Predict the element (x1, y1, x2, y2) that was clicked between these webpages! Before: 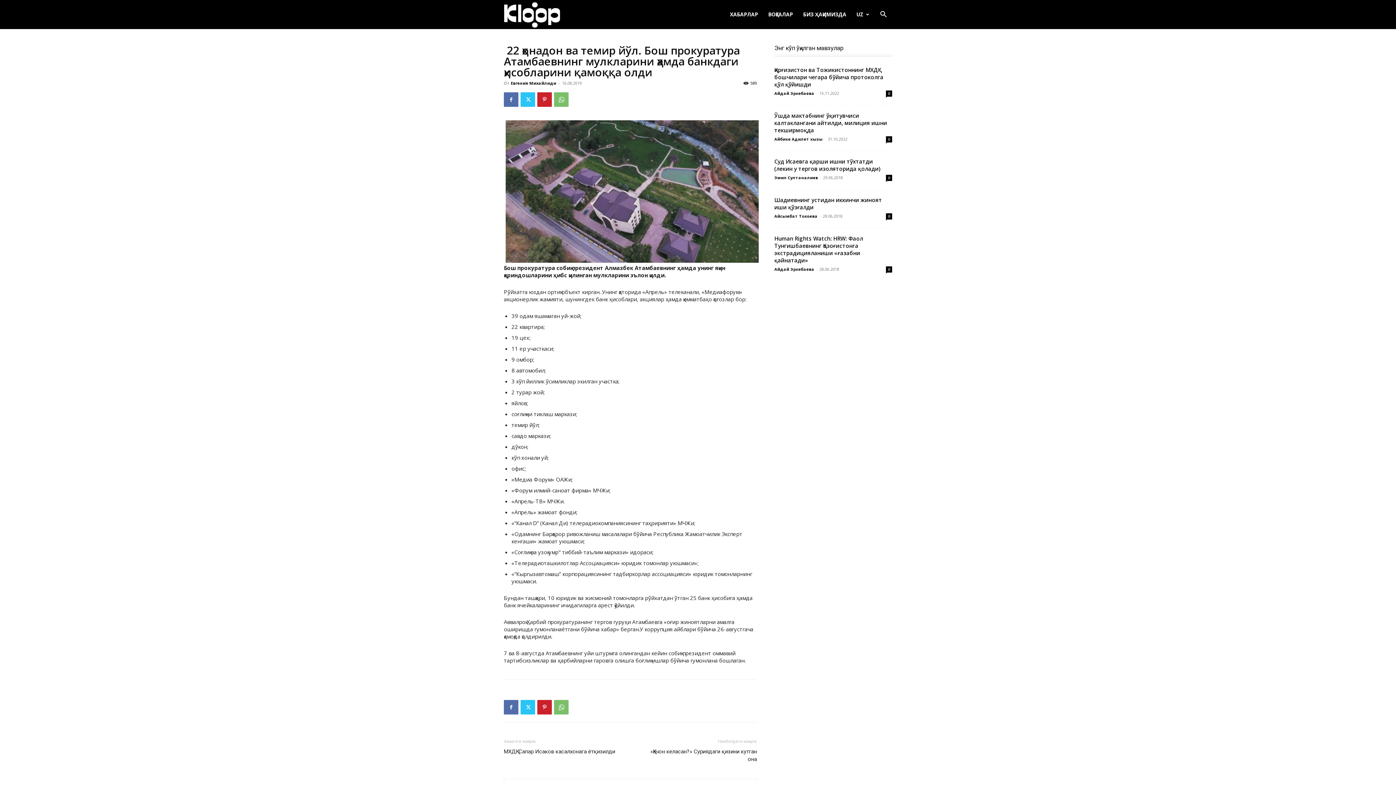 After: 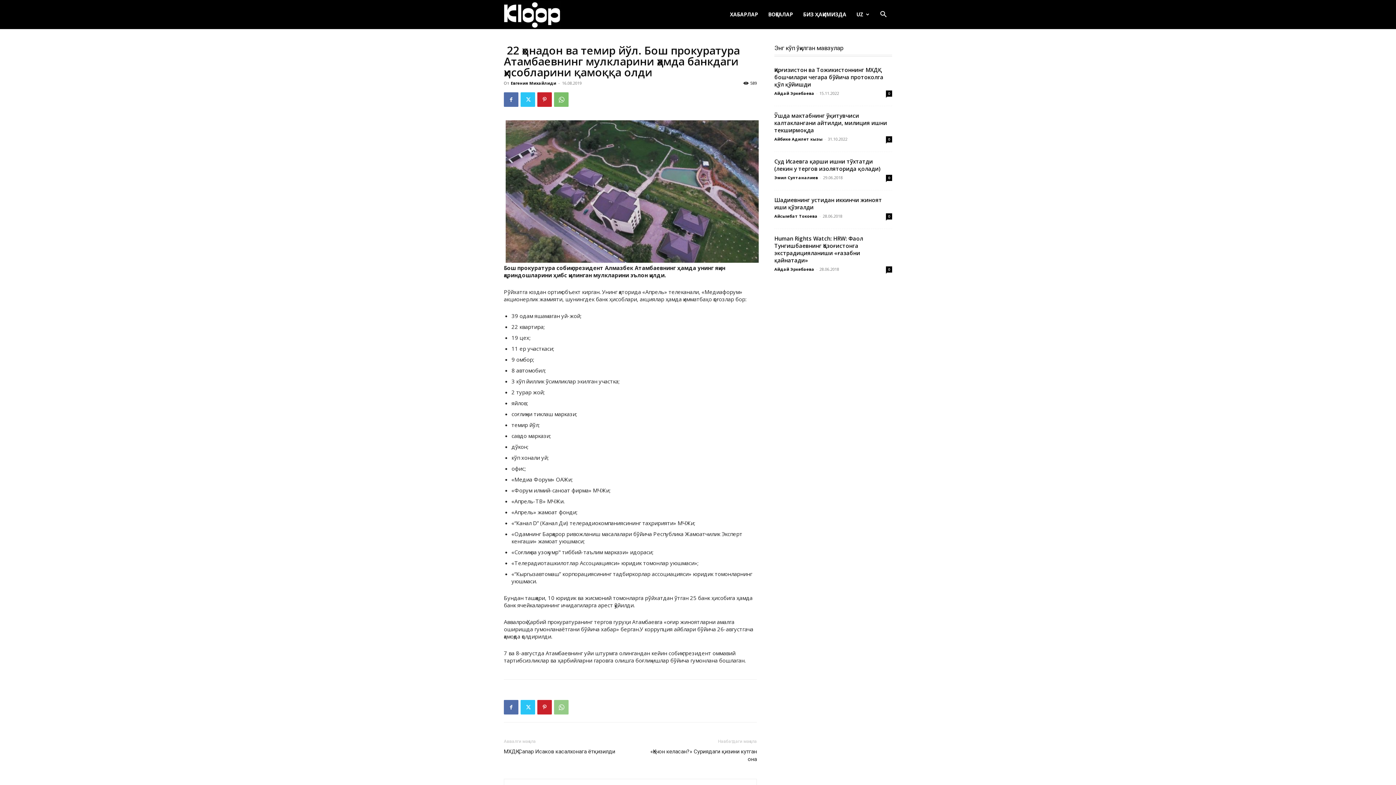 Action: bbox: (554, 700, 568, 714)